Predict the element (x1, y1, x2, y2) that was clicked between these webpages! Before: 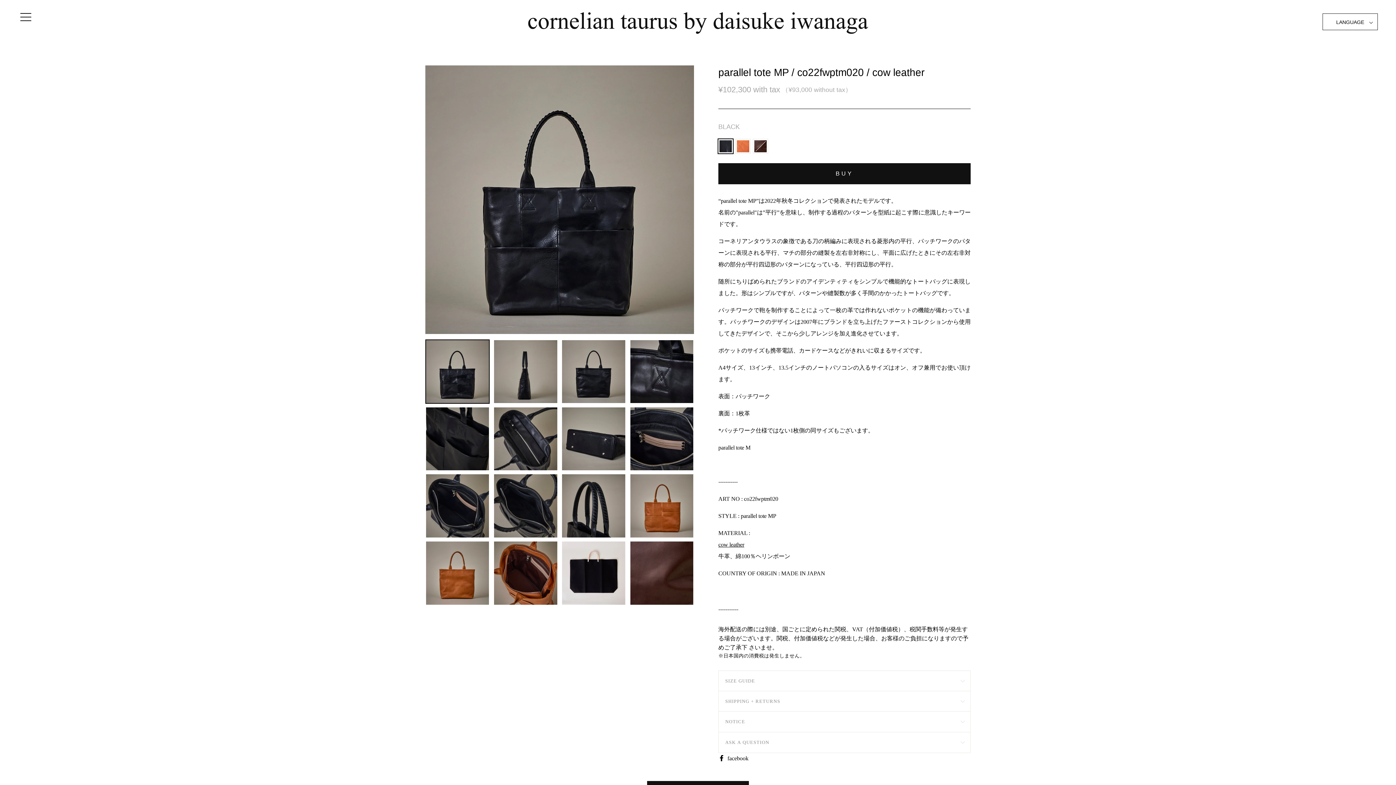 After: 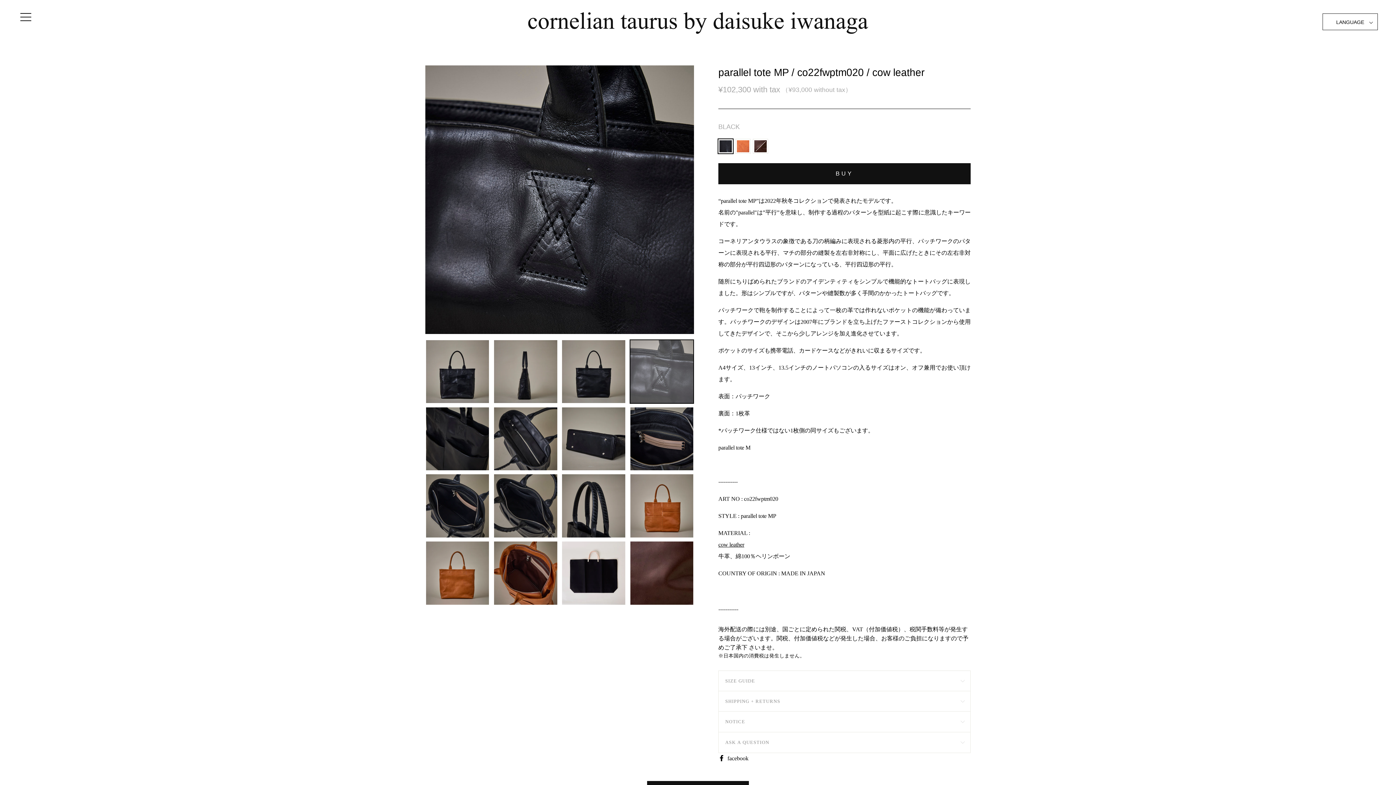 Action: bbox: (630, 340, 693, 403)